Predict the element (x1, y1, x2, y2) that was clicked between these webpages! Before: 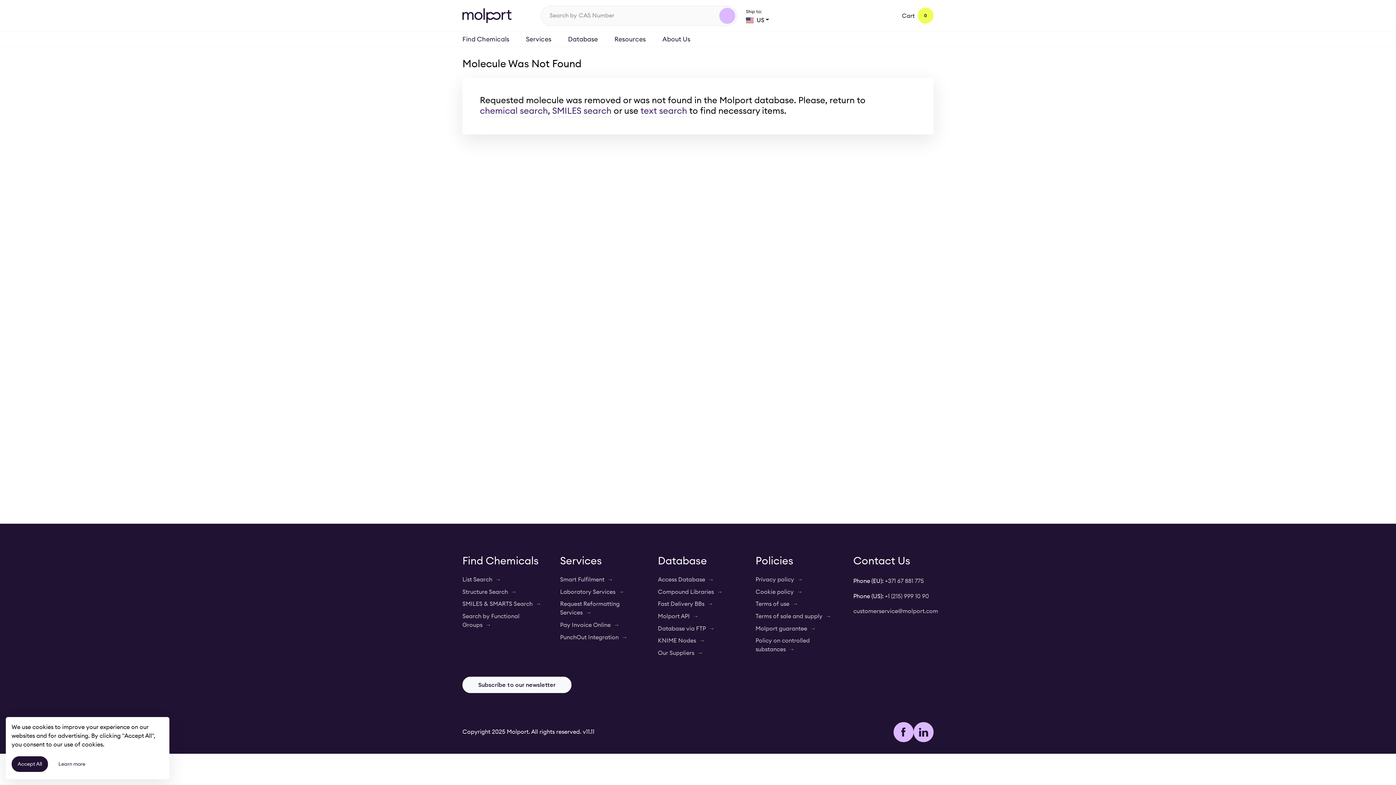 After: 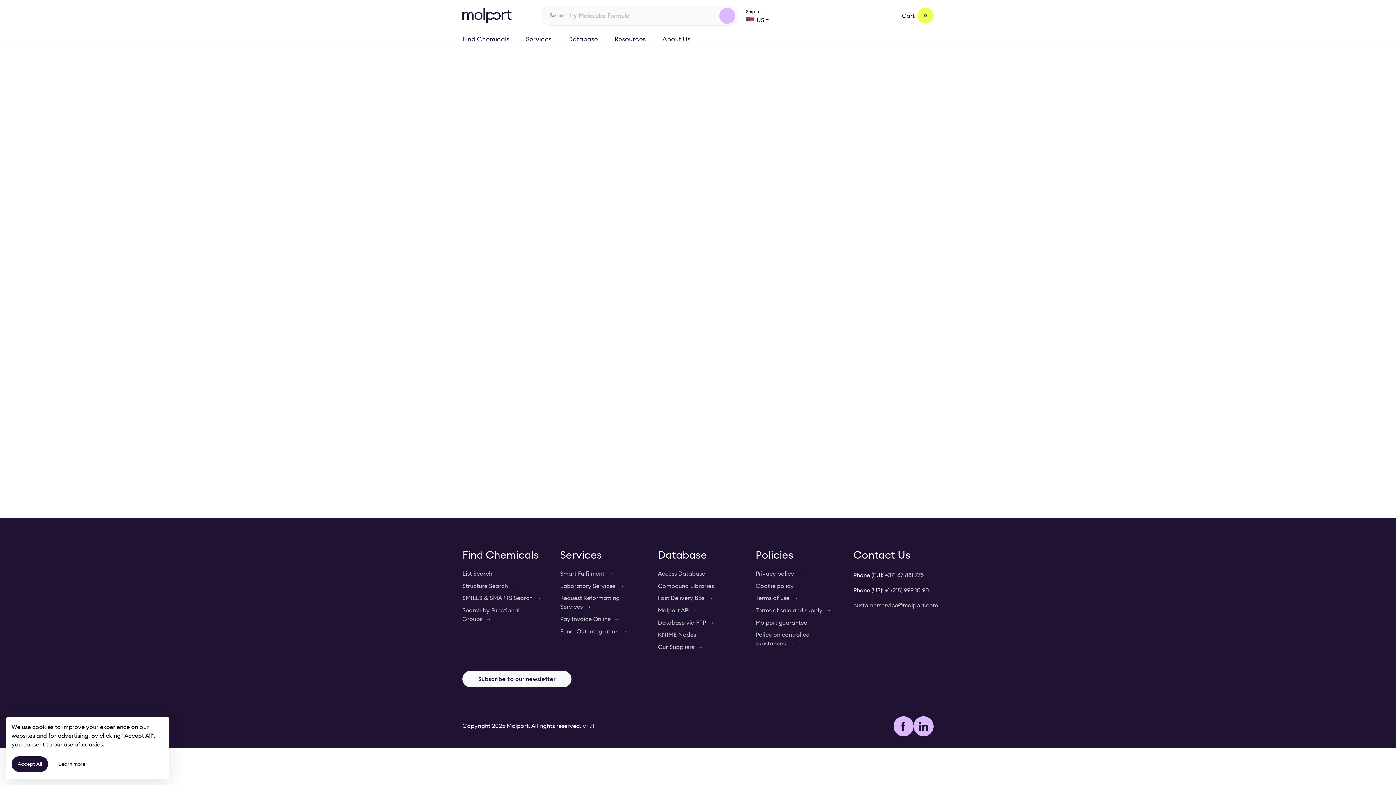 Action: bbox: (658, 586, 722, 598) label: Compound Libraries